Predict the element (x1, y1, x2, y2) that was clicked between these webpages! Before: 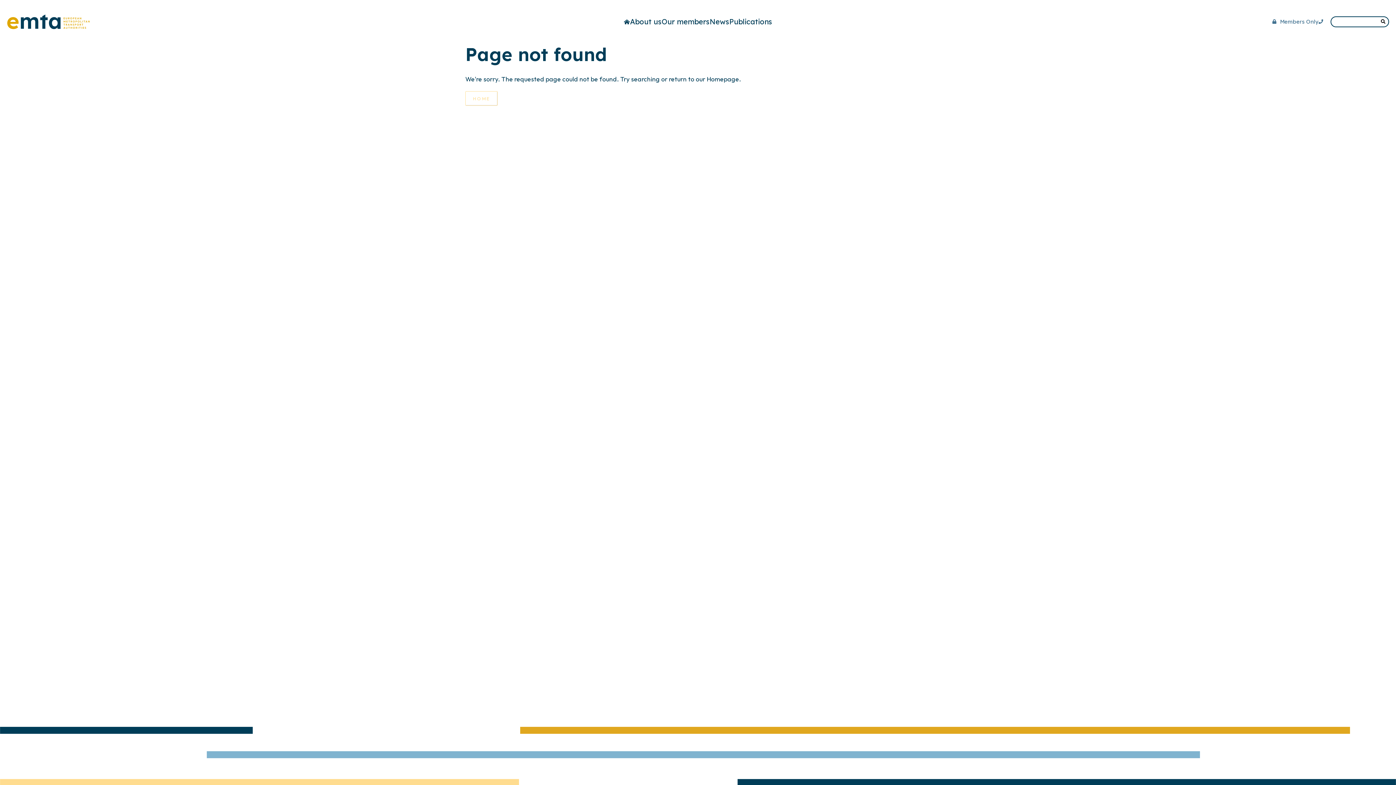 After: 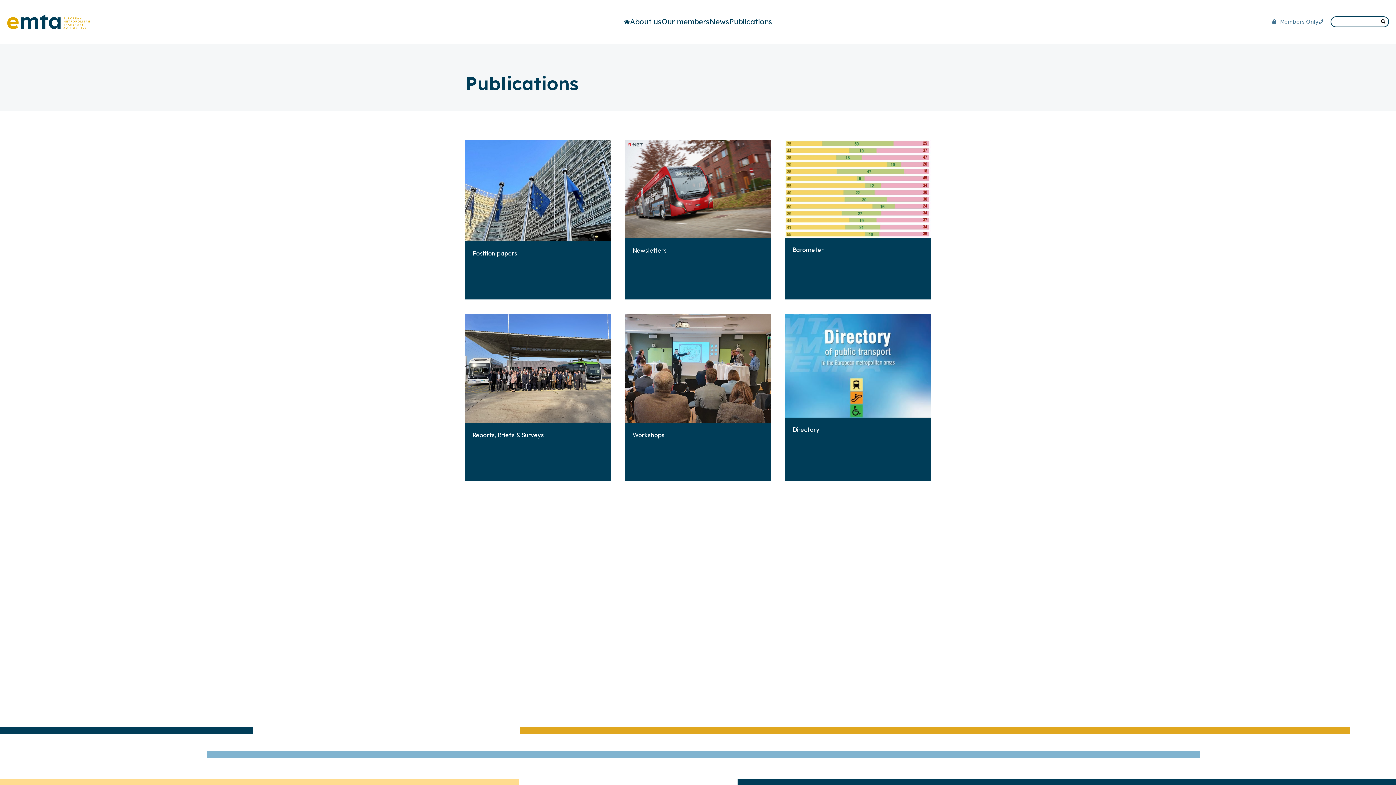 Action: label: Publications bbox: (729, 0, 772, 43)